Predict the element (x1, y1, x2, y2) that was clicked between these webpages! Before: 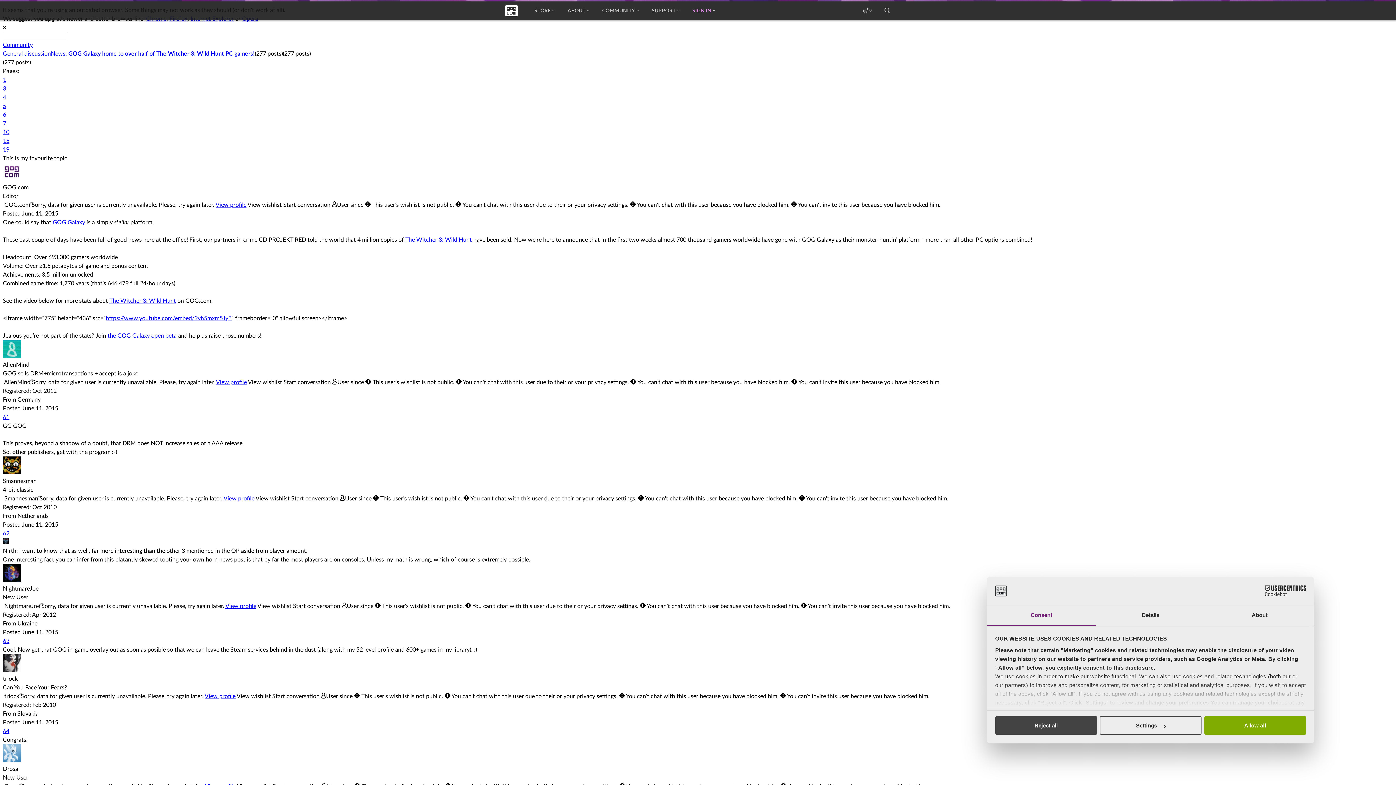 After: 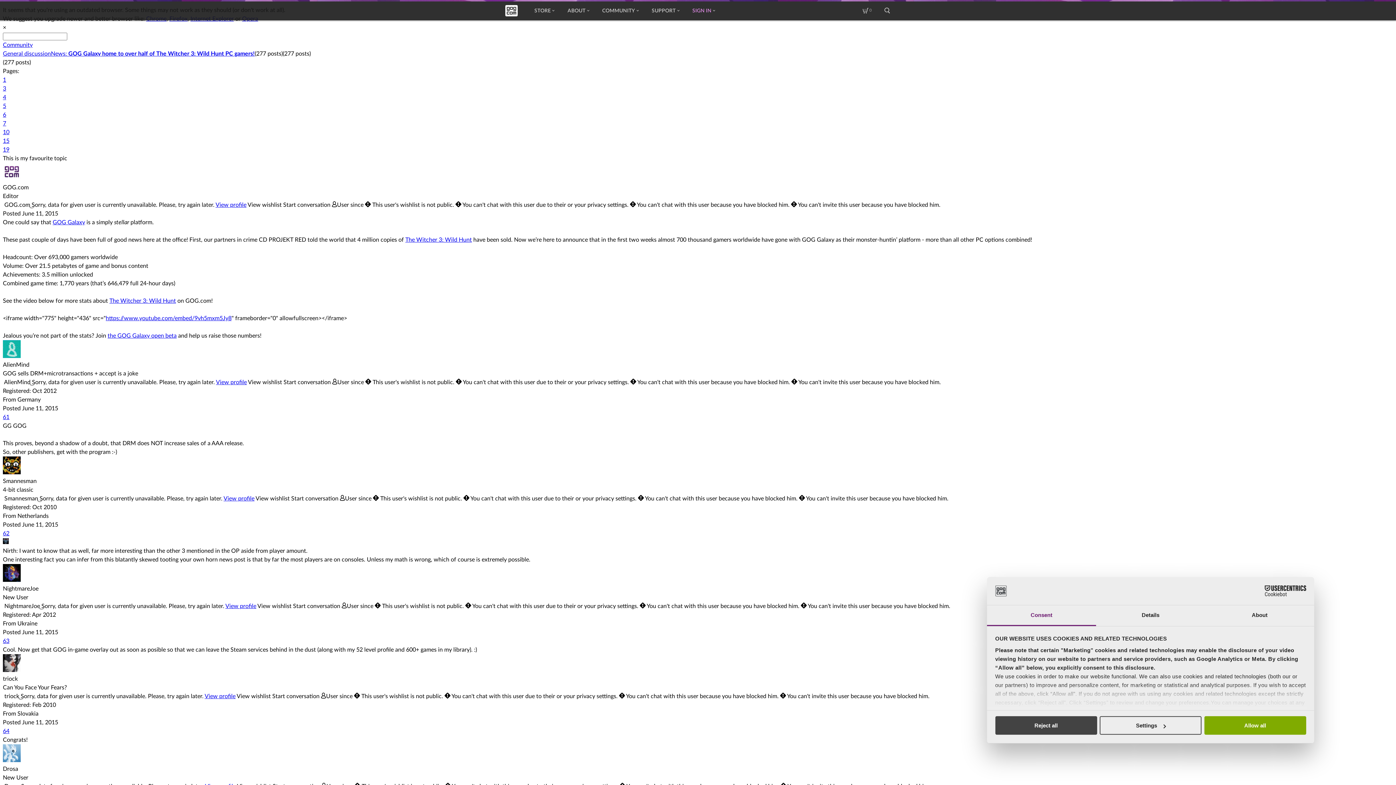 Action: bbox: (2, 728, 9, 734) label: 64